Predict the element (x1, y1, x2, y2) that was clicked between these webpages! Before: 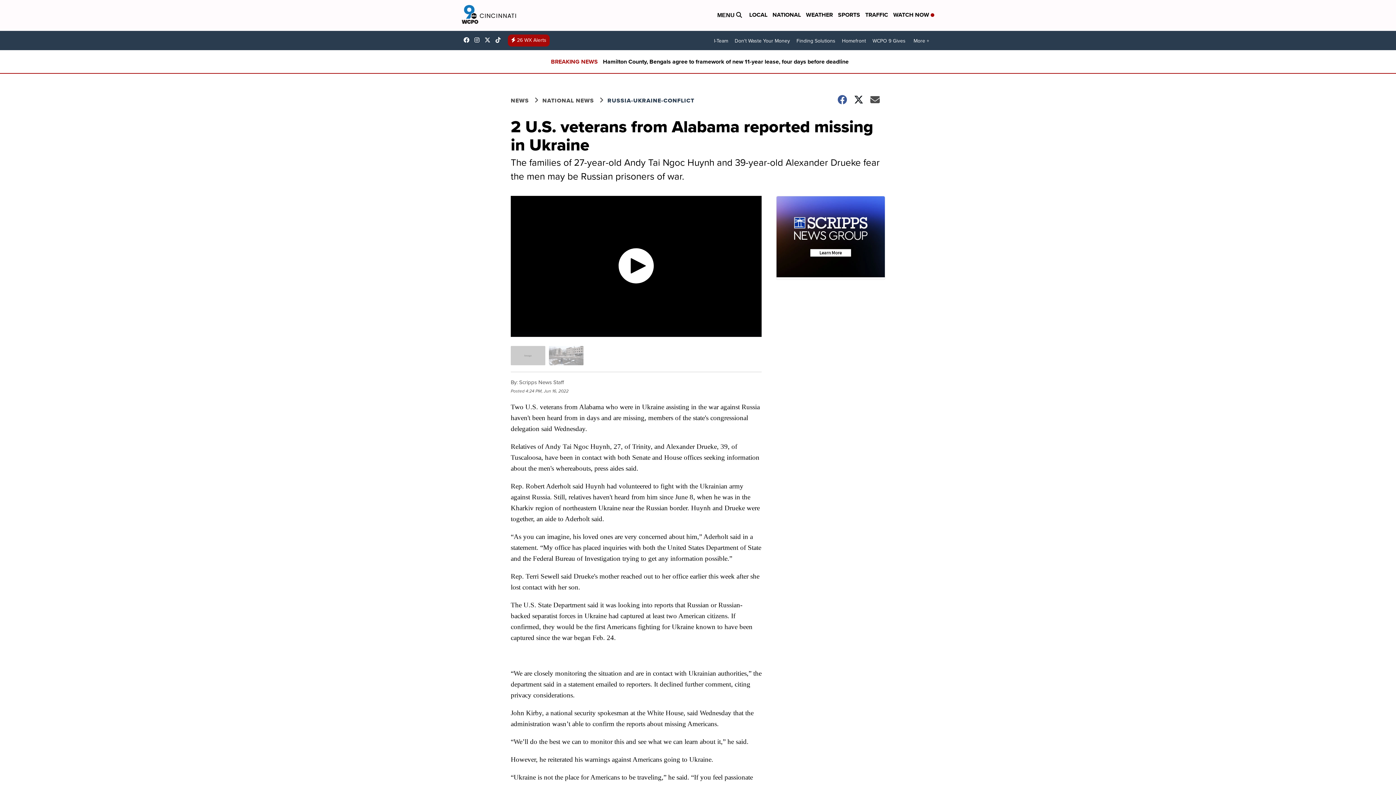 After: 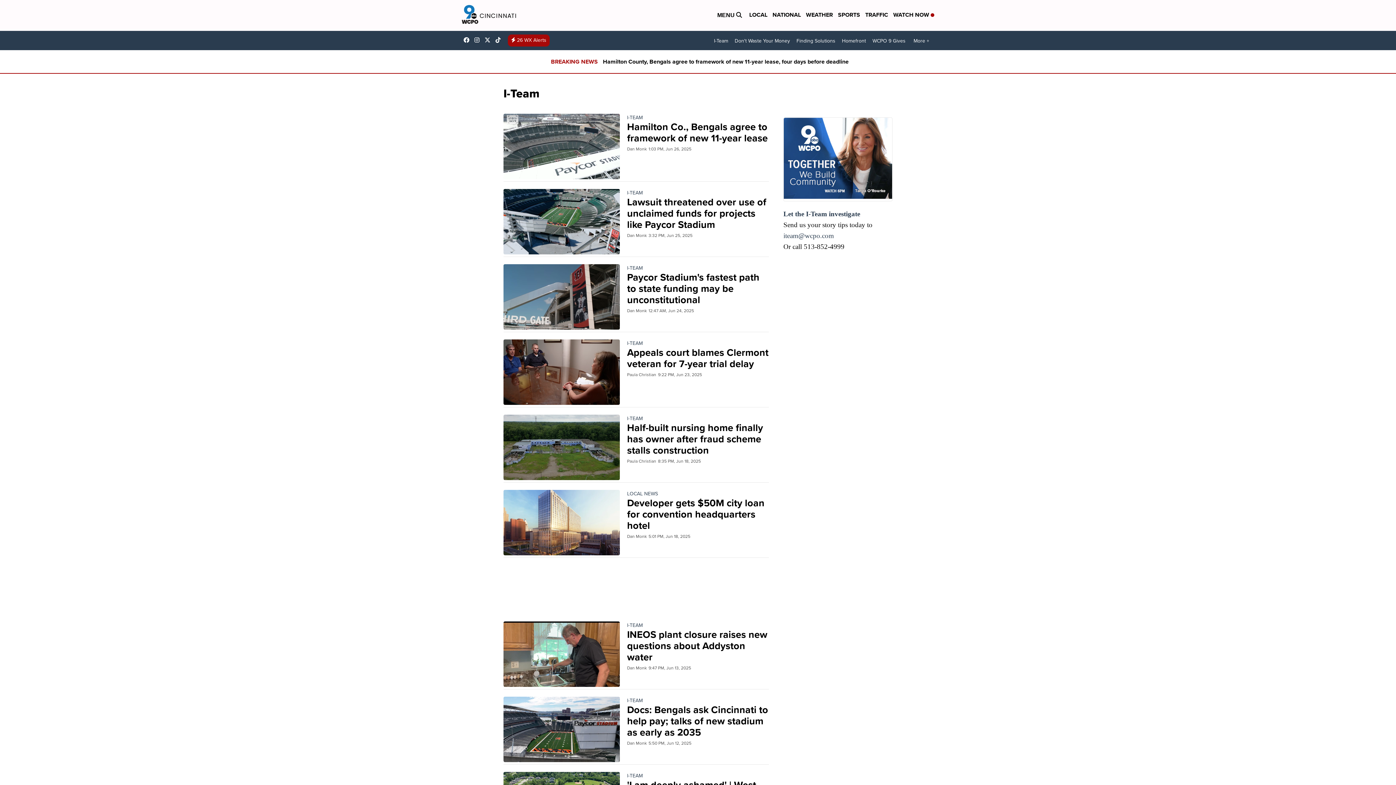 Action: label: I-Team bbox: (710, 34, 731, 47)